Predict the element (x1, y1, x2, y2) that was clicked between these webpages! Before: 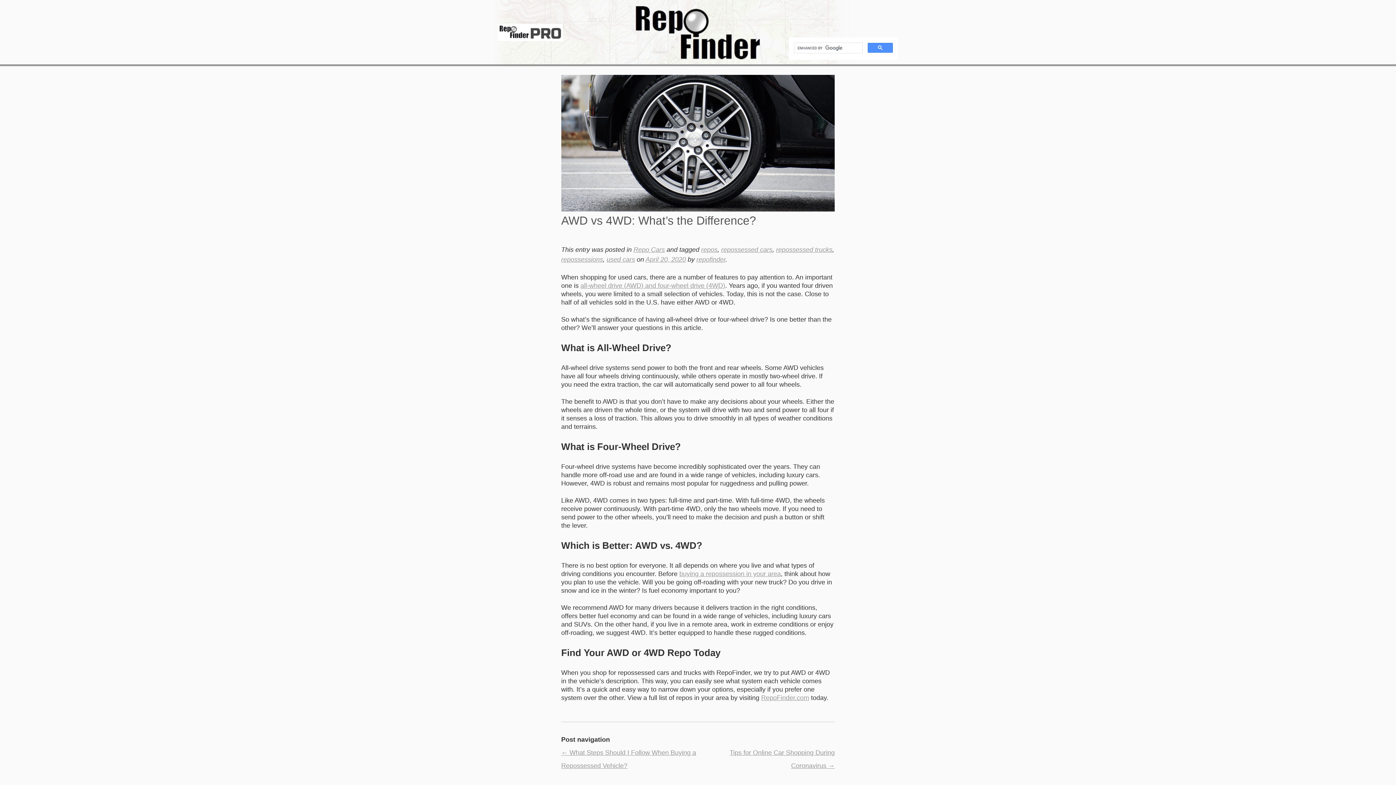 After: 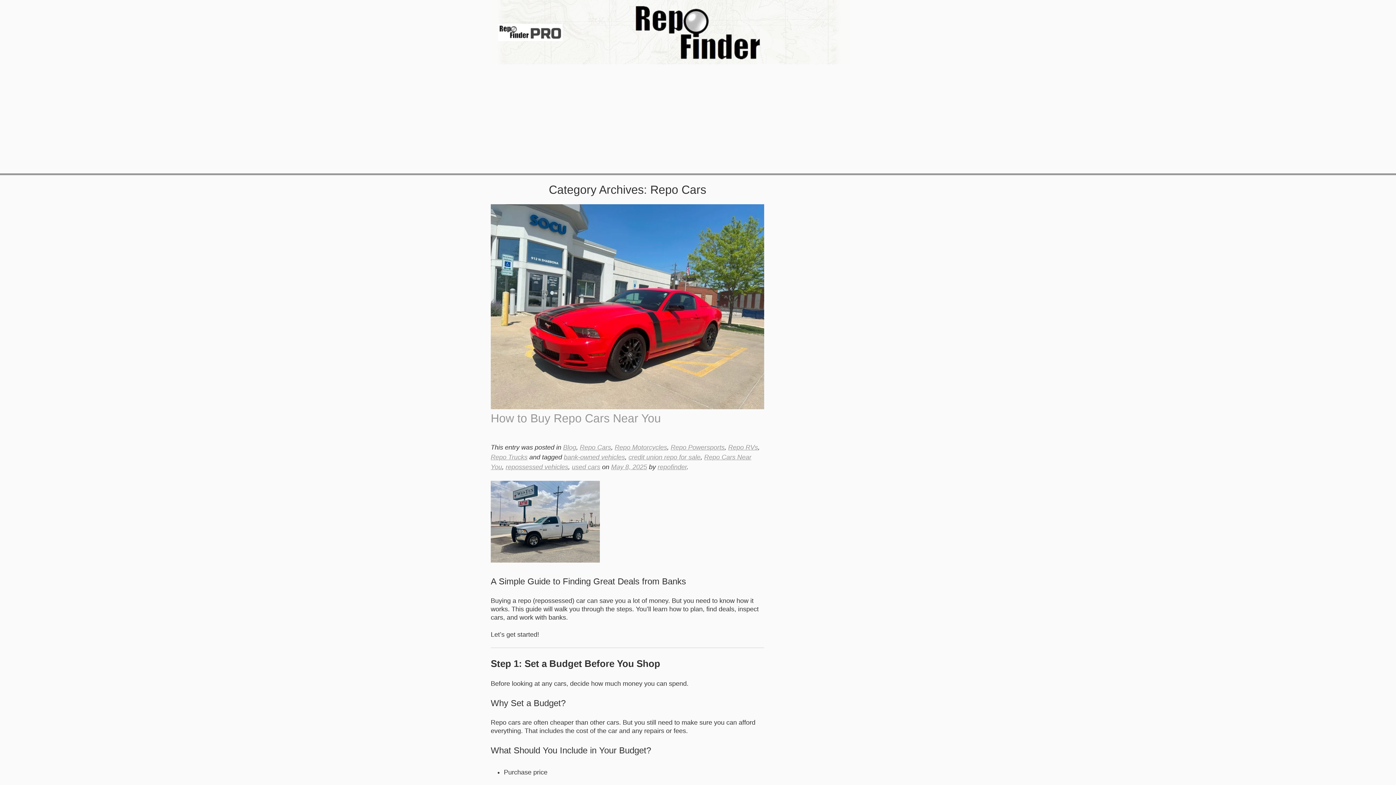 Action: label: Repo Cars bbox: (633, 246, 665, 253)